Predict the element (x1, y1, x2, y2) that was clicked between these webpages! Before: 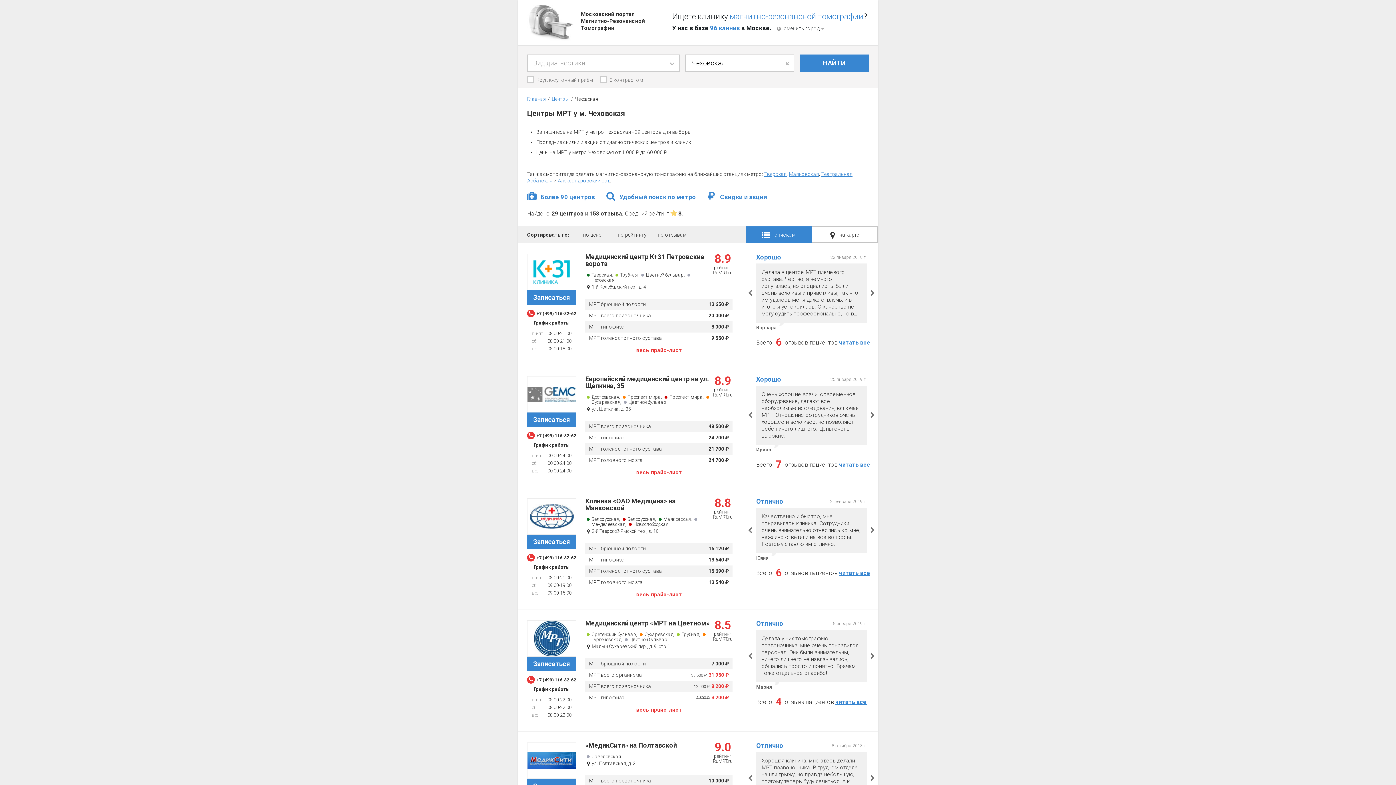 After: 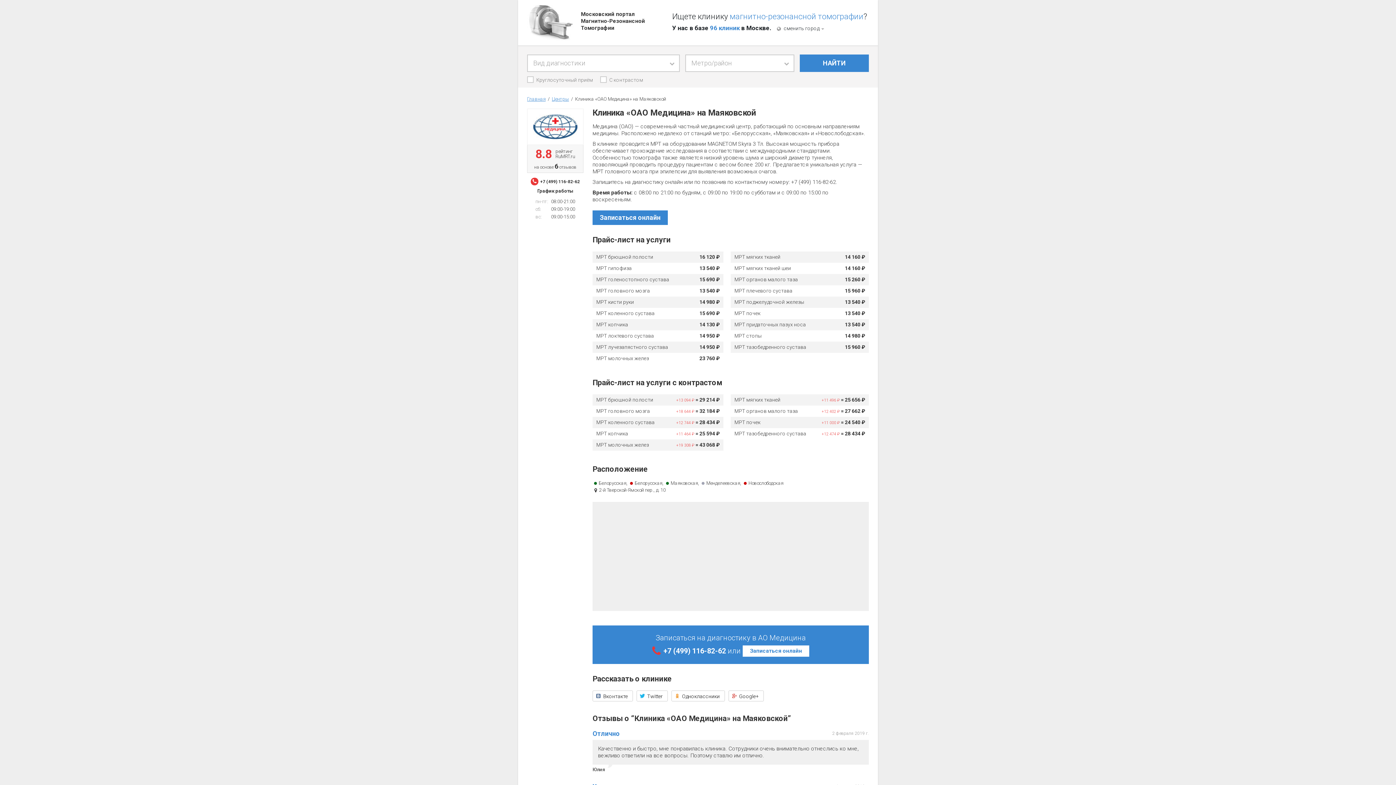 Action: label: Клиника «ОАО Медицина» на Маяковской bbox: (585, 497, 732, 511)